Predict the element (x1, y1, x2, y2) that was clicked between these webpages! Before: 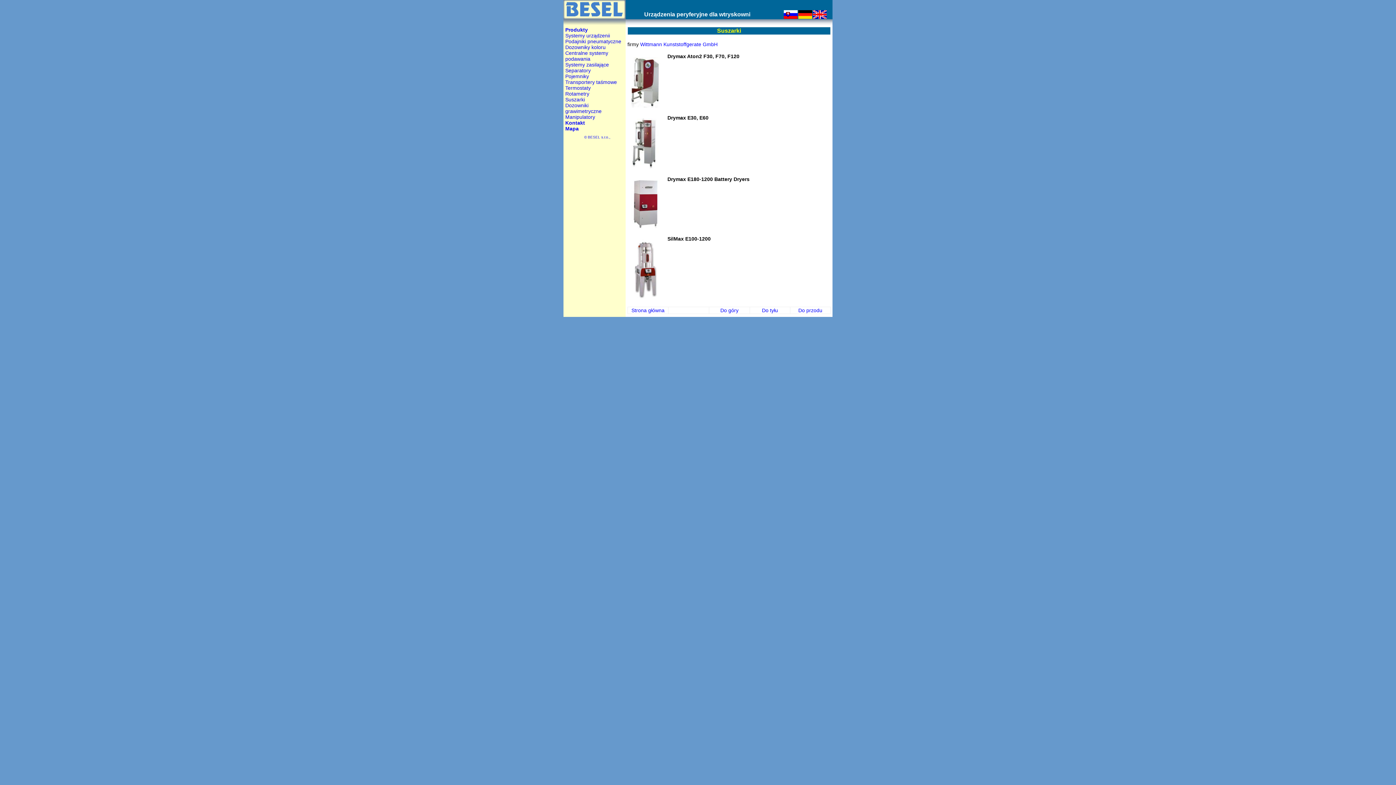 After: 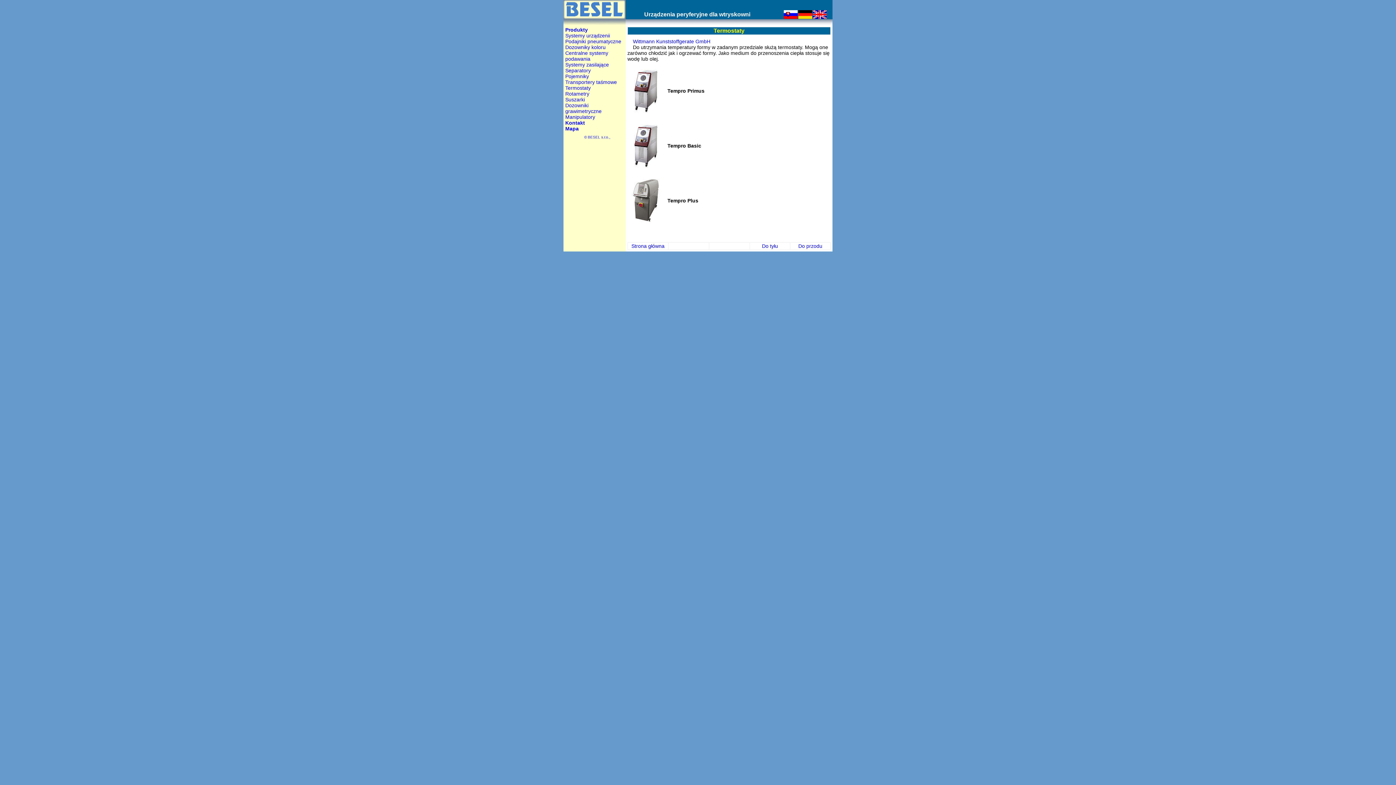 Action: label: Termostaty bbox: (565, 85, 590, 90)